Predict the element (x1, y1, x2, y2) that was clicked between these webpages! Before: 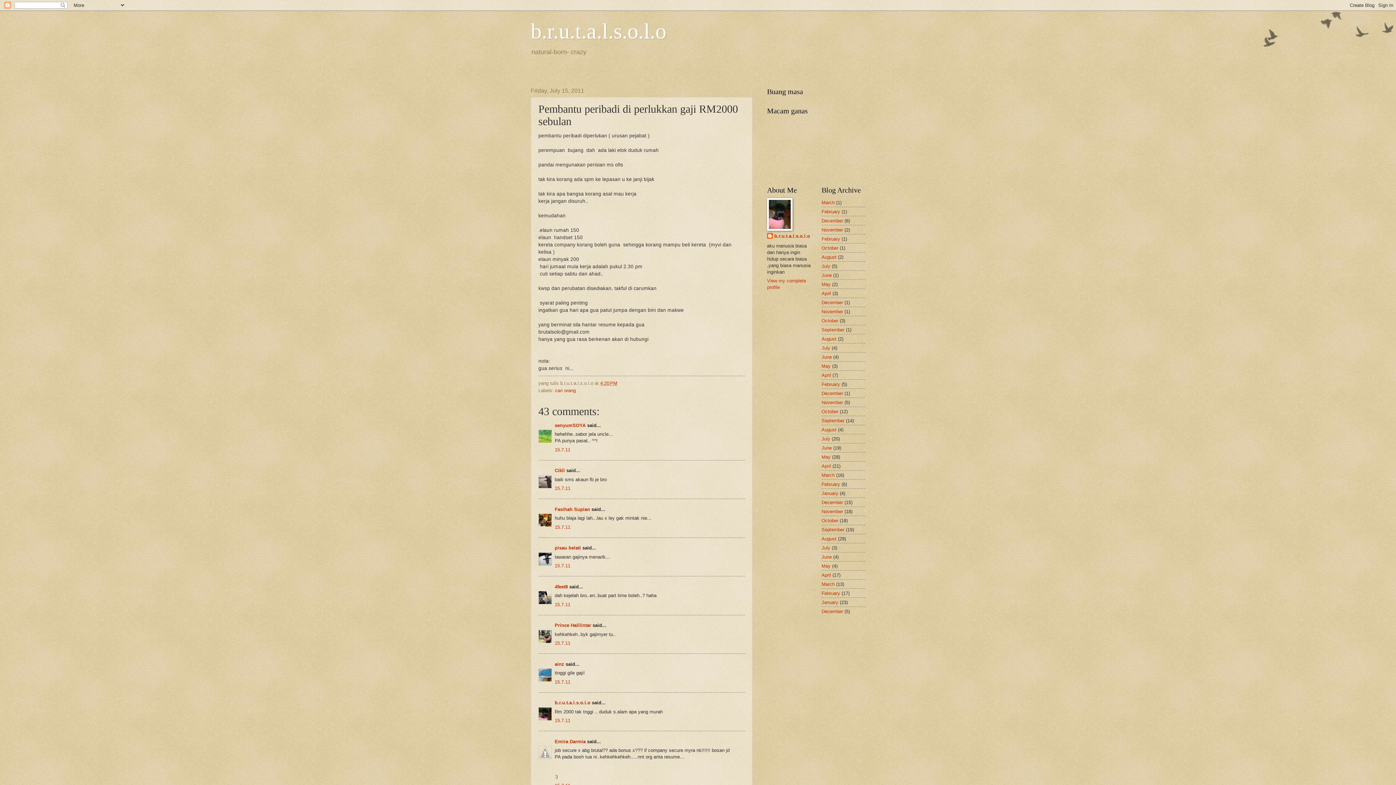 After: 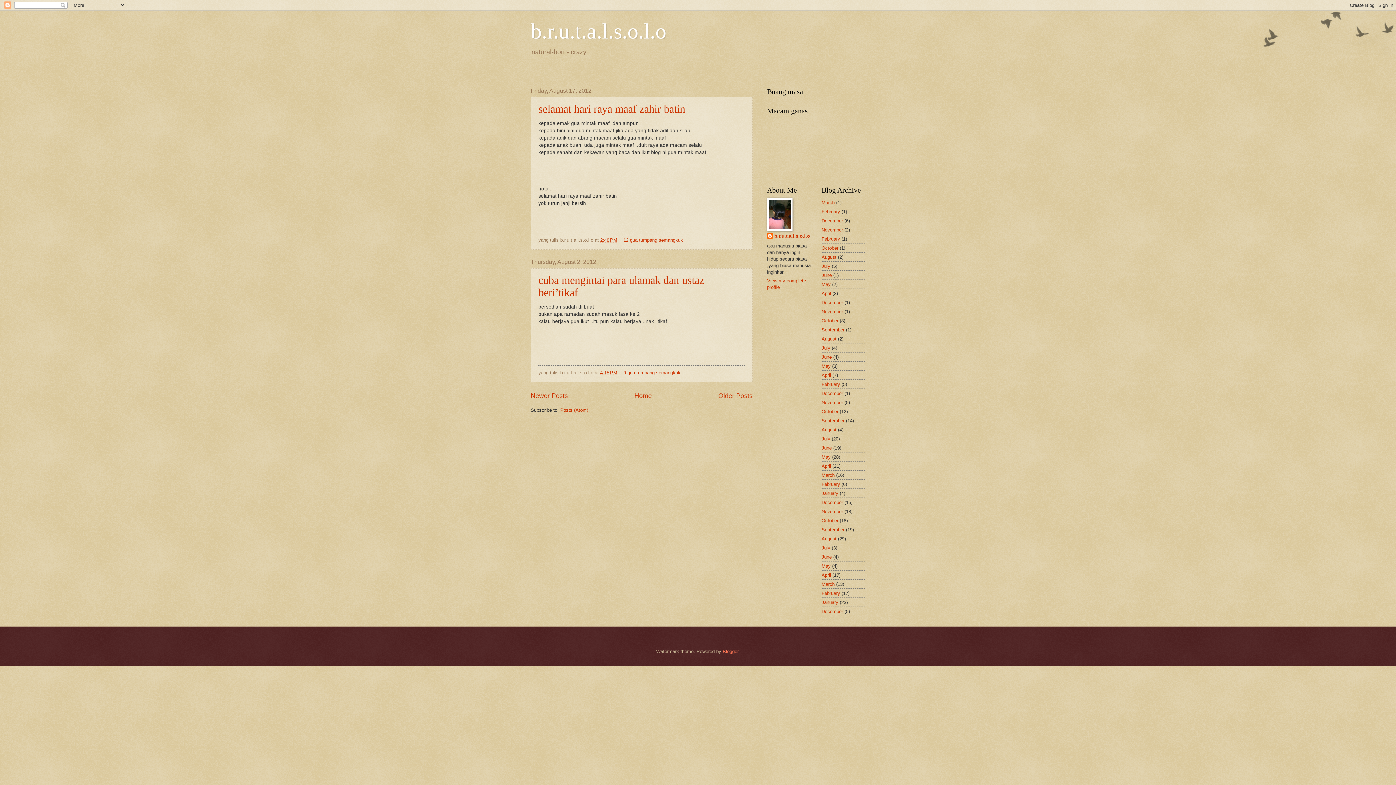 Action: bbox: (821, 336, 836, 341) label: August